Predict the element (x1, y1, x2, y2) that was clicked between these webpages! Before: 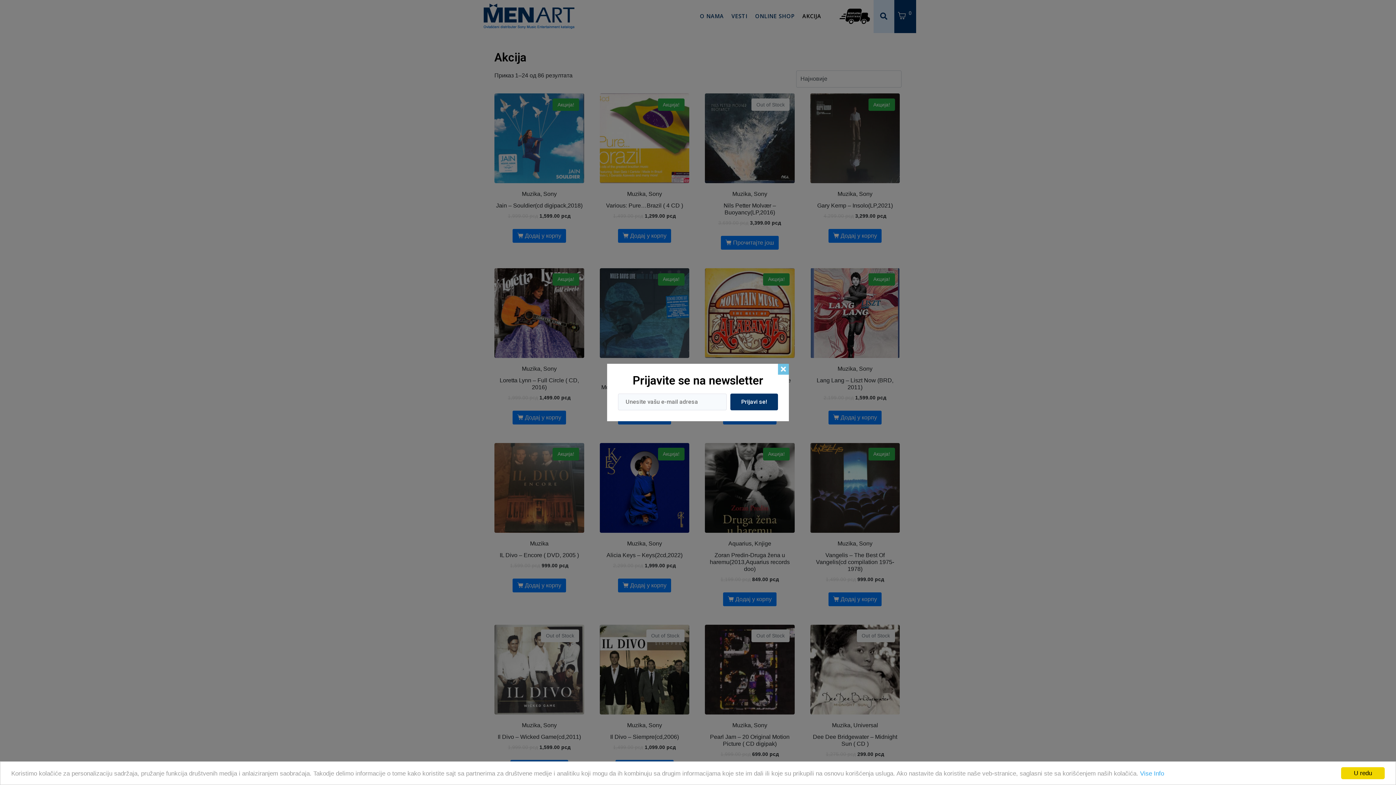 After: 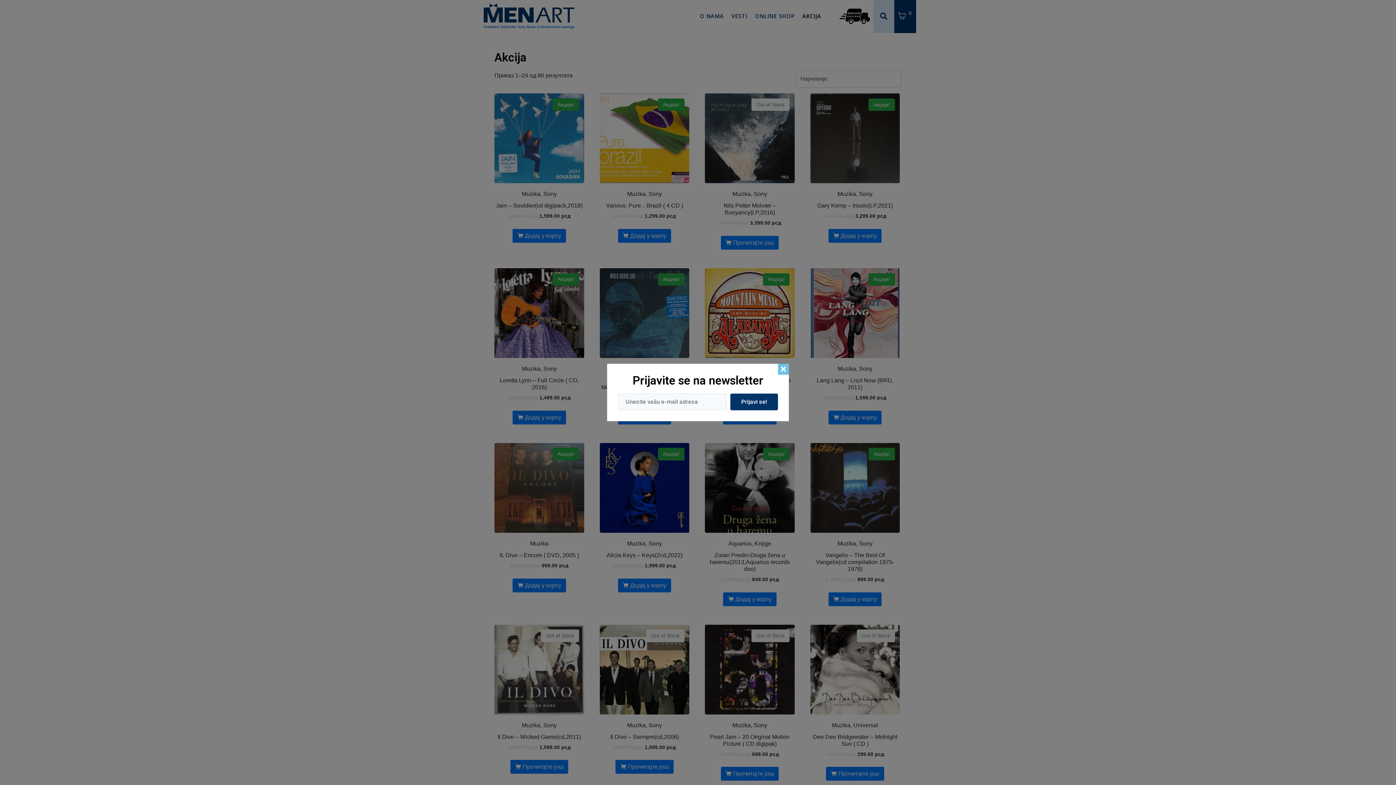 Action: bbox: (1341, 767, 1385, 779) label: U redu